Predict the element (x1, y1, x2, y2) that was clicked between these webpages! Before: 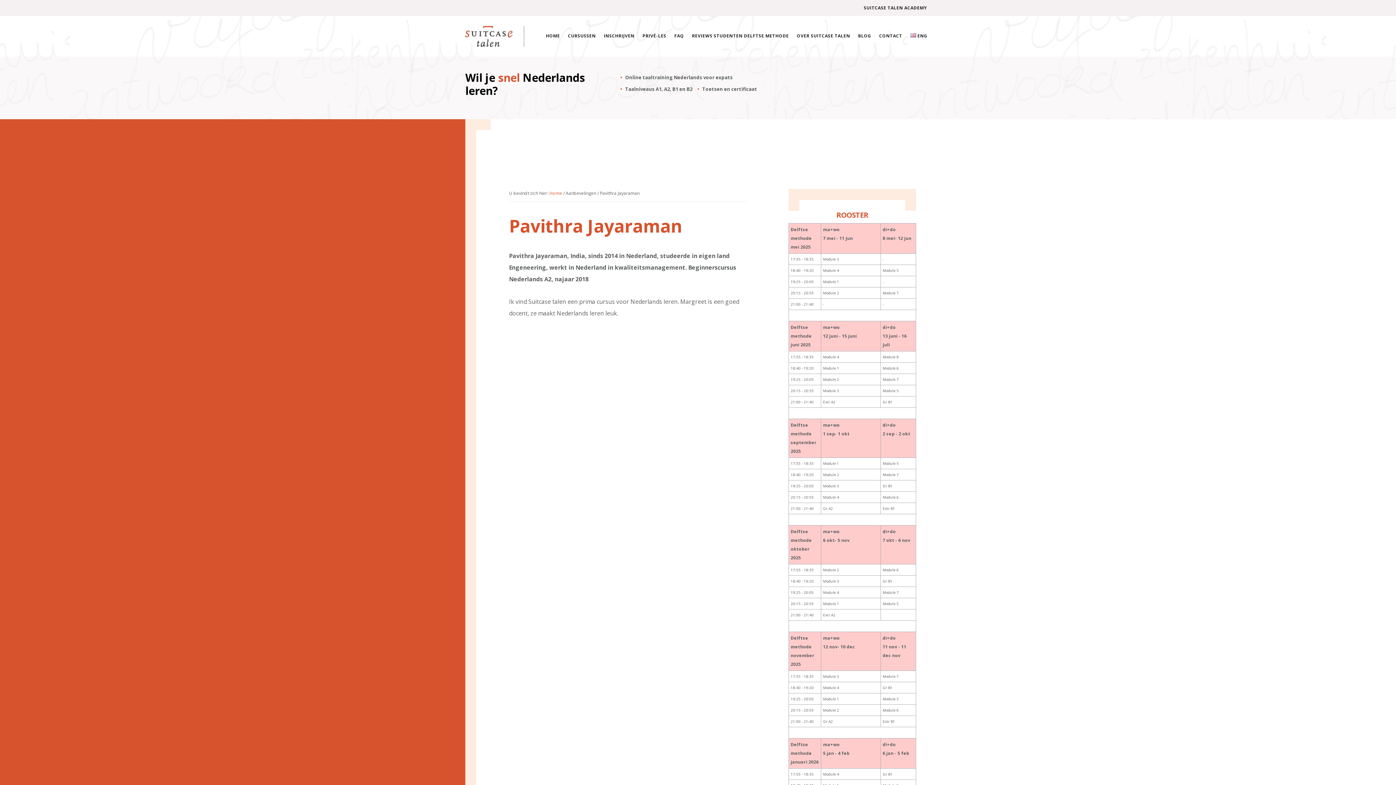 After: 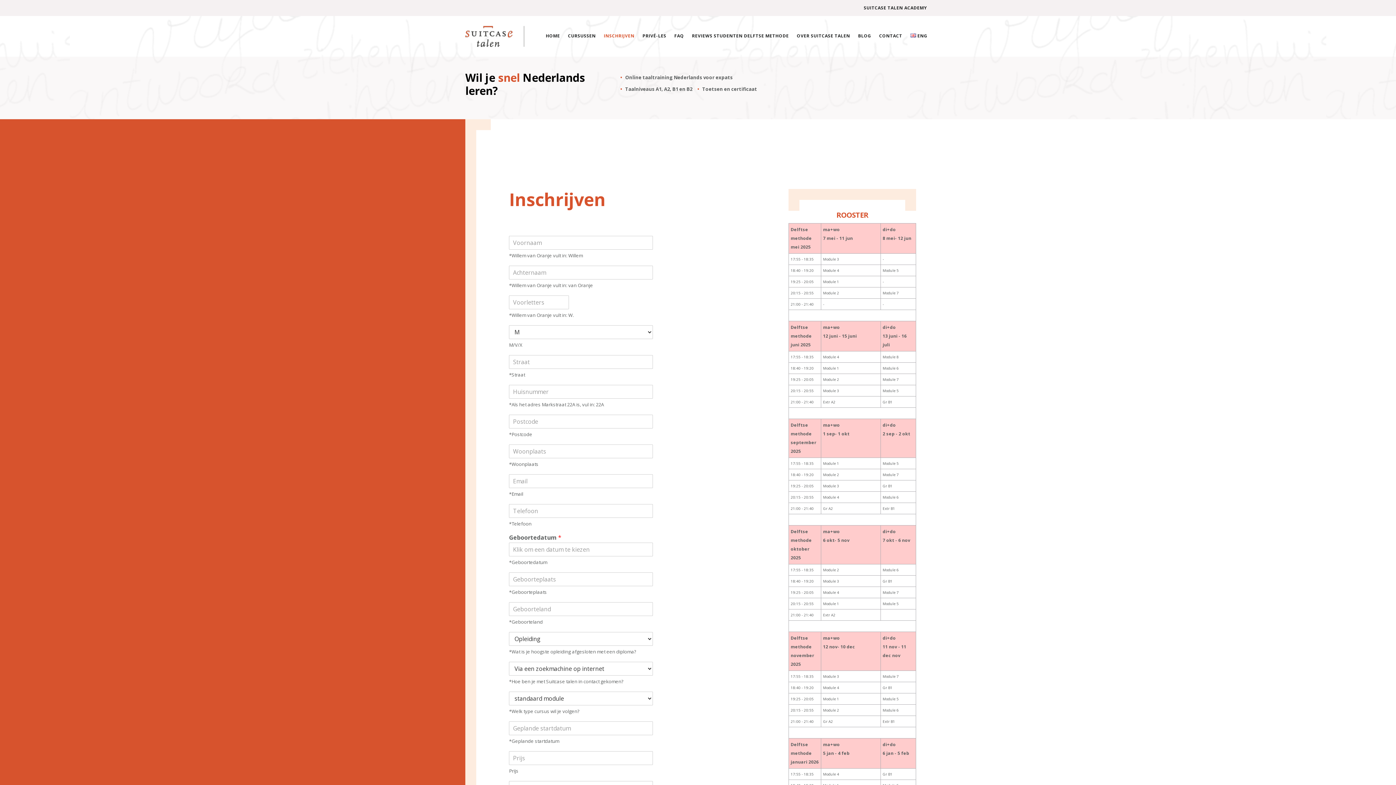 Action: label: INSCHRIJVEN bbox: (600, 20, 637, 51)